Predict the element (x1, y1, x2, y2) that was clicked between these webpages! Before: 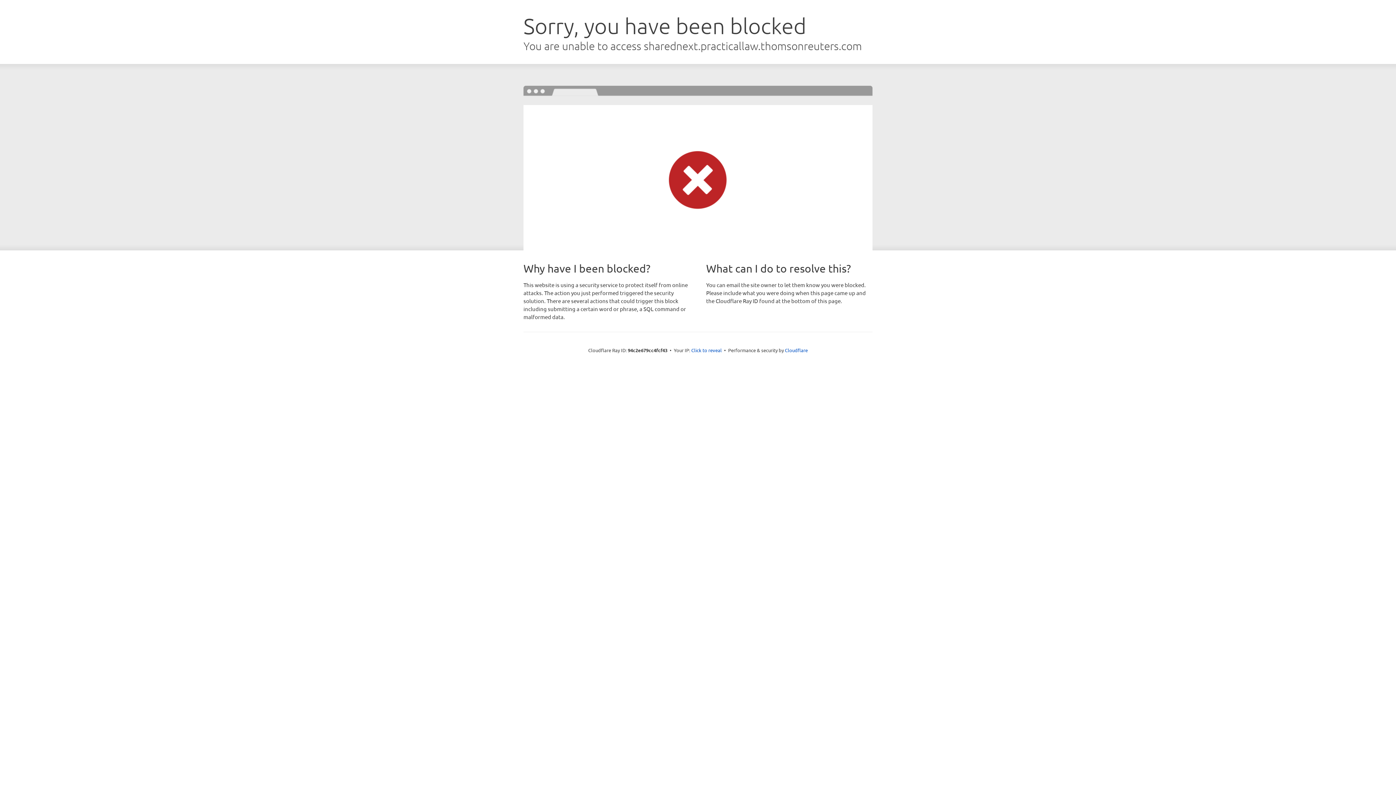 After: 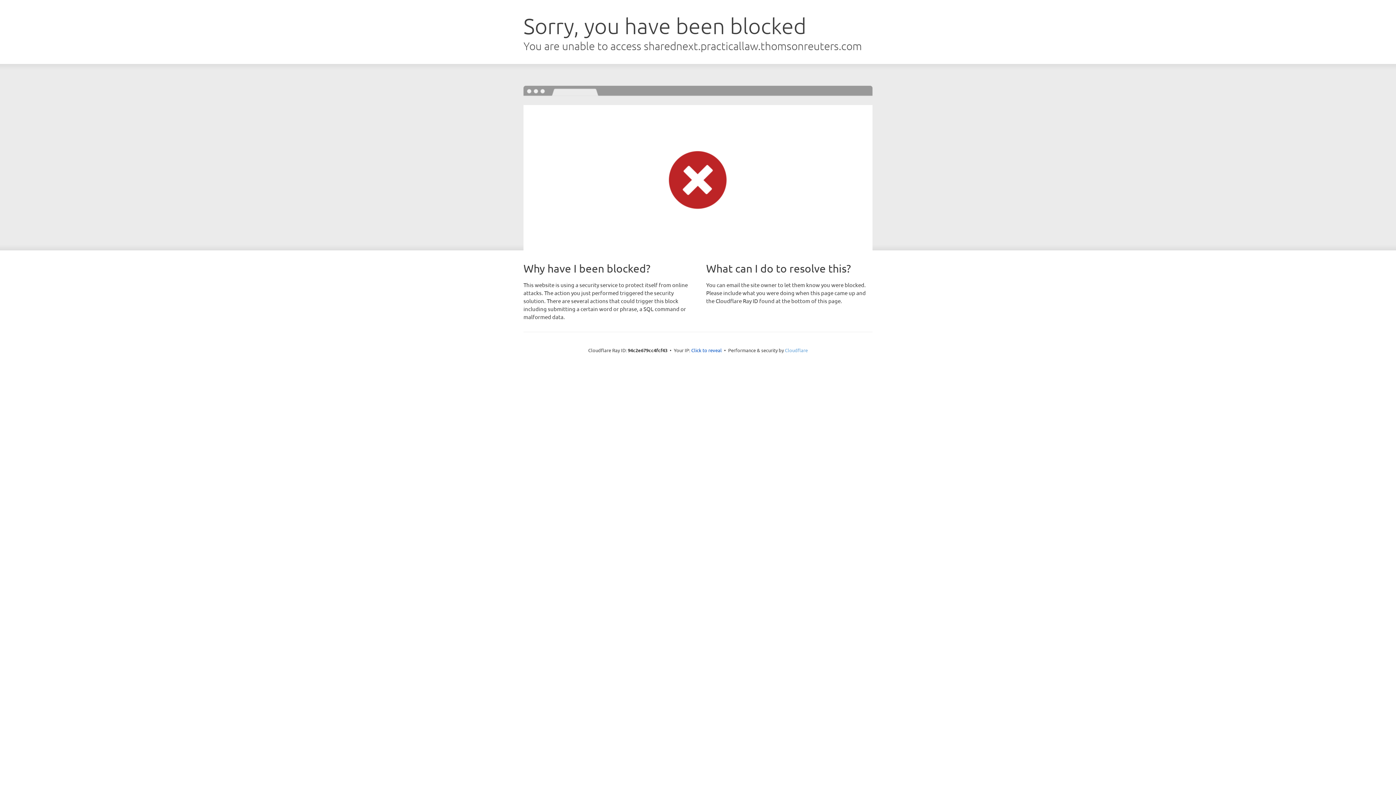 Action: bbox: (785, 347, 808, 353) label: Cloudflare